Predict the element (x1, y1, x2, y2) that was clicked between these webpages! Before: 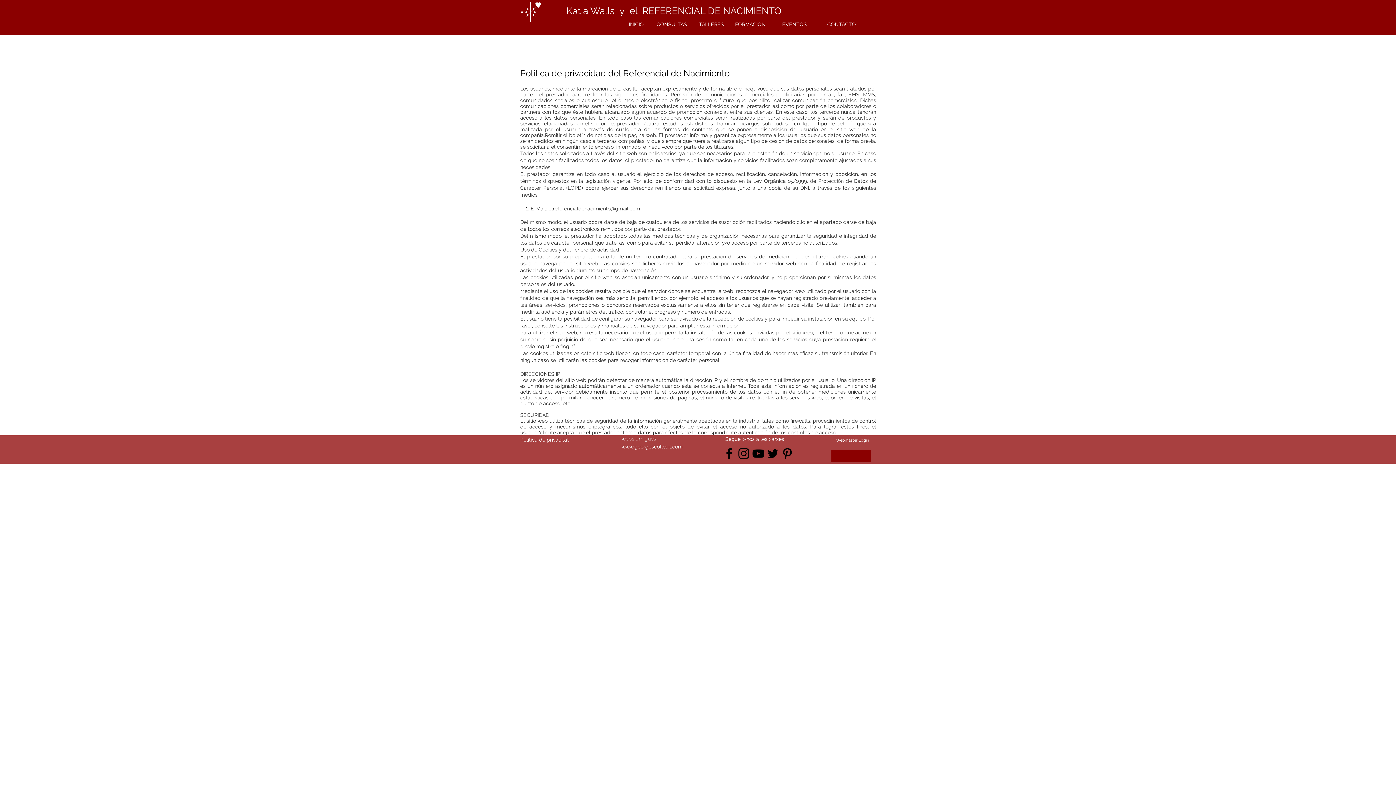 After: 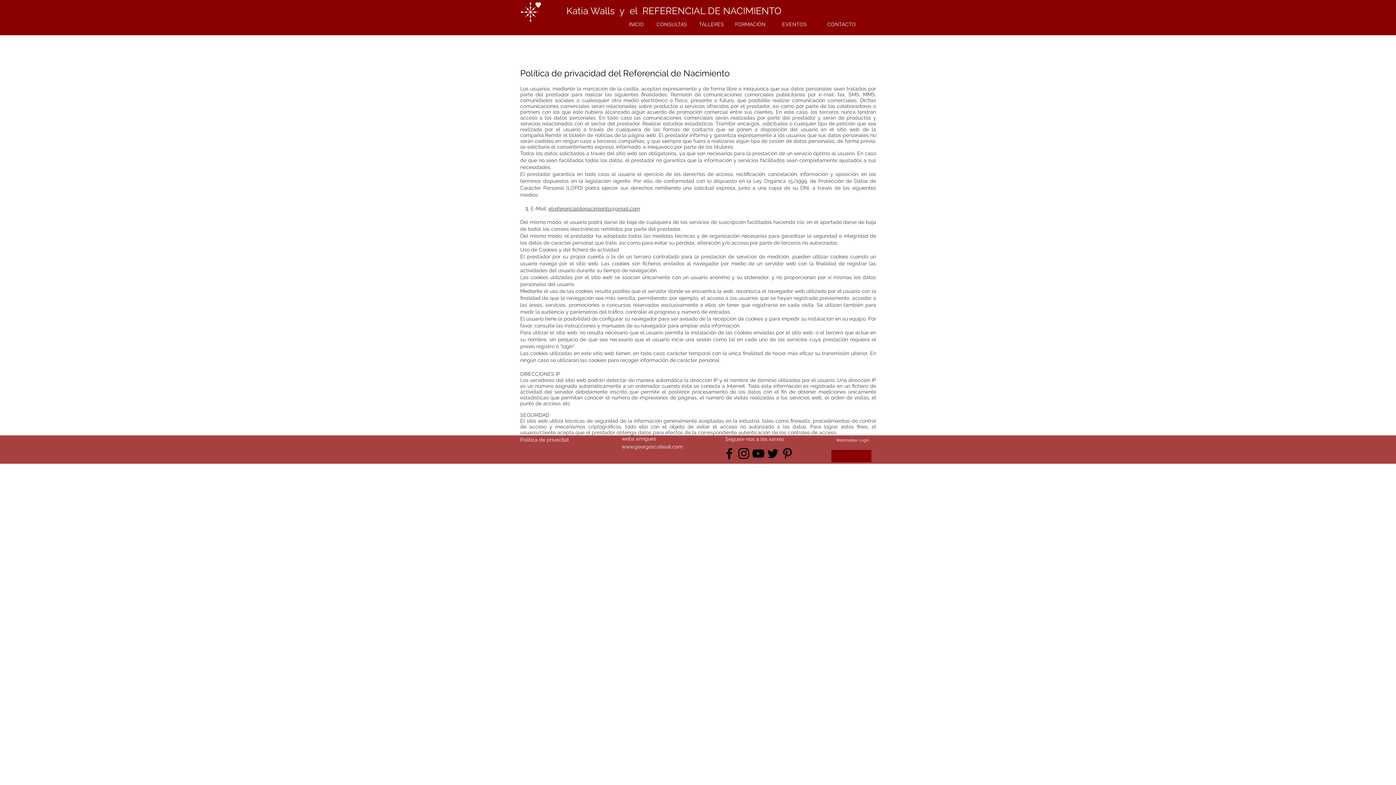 Action: bbox: (765, 446, 780, 461) label: Black Twitter Icon